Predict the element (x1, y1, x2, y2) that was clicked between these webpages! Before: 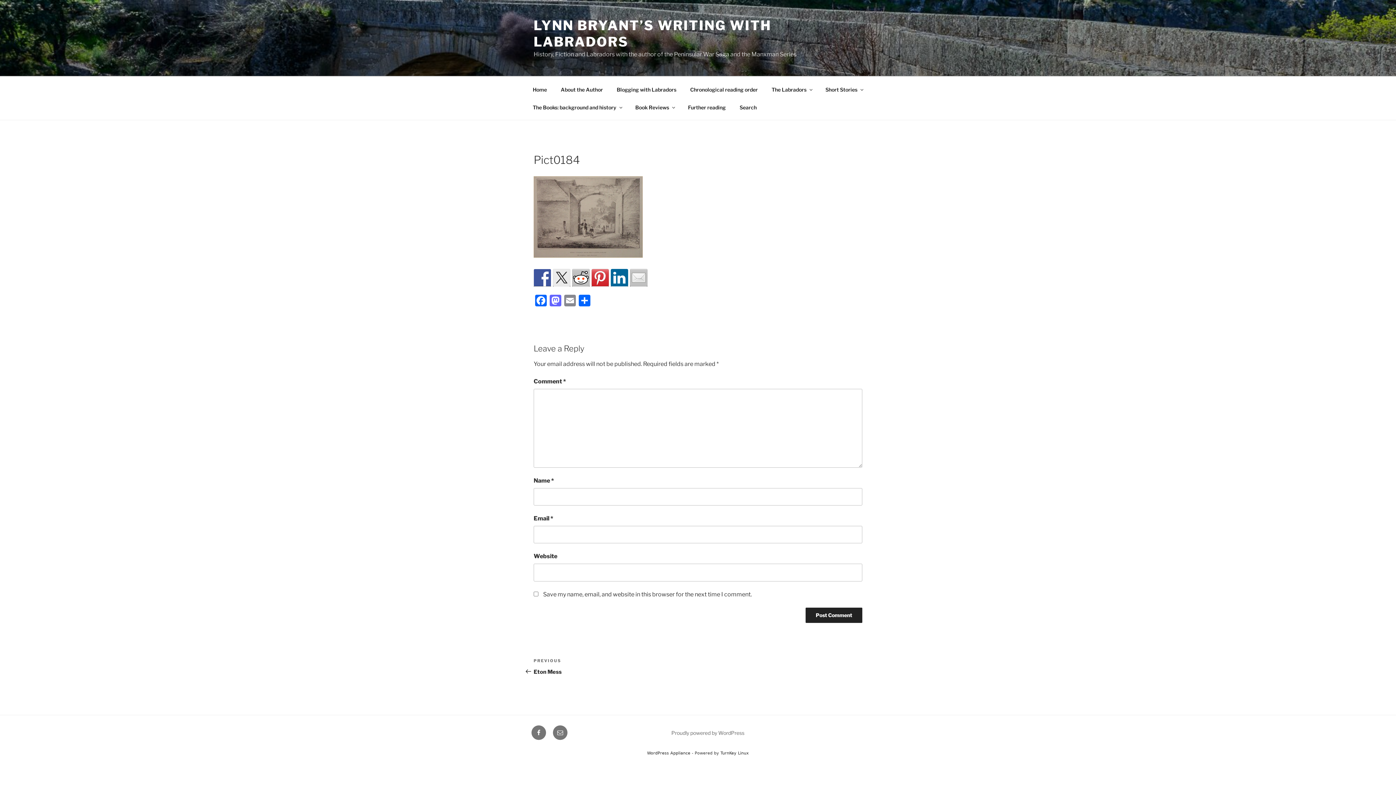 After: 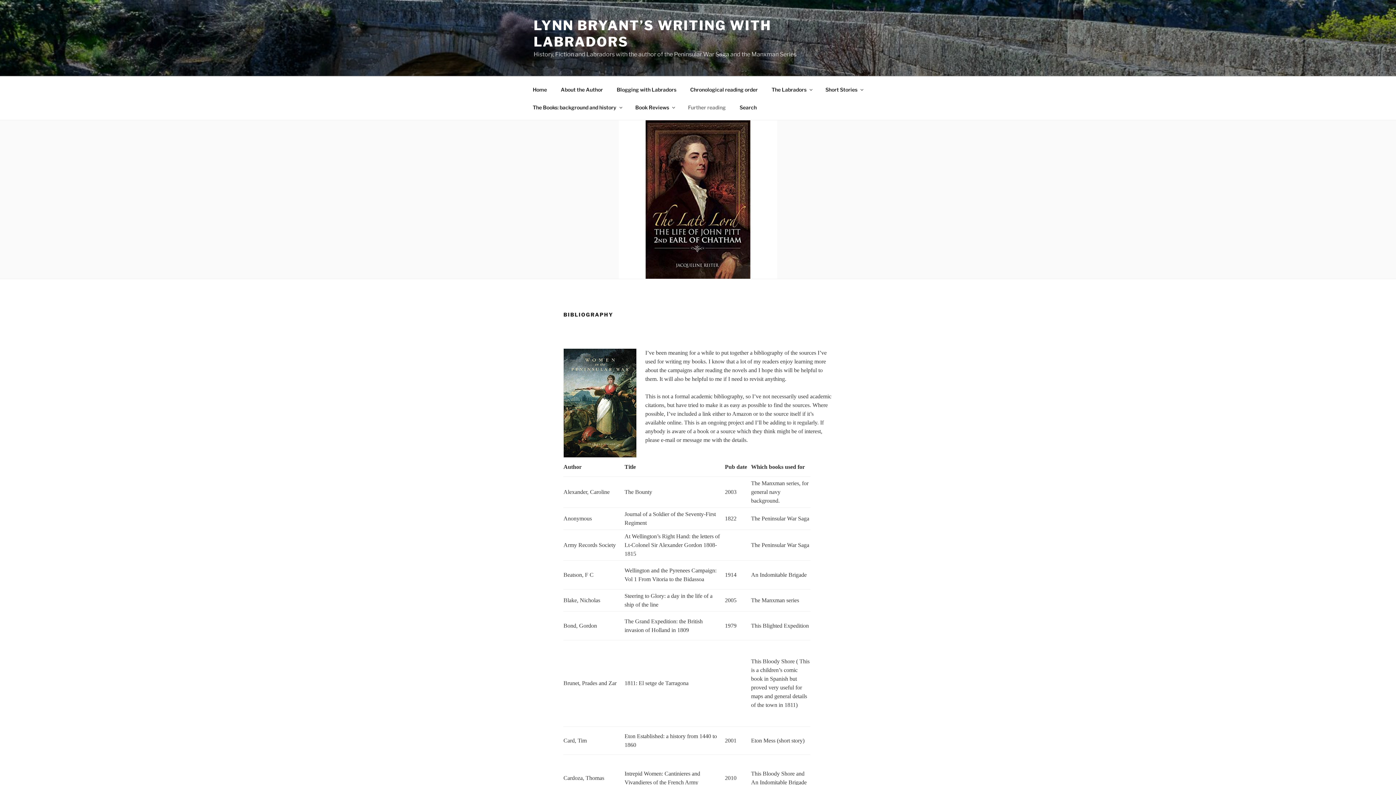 Action: label: Further reading bbox: (681, 98, 732, 116)